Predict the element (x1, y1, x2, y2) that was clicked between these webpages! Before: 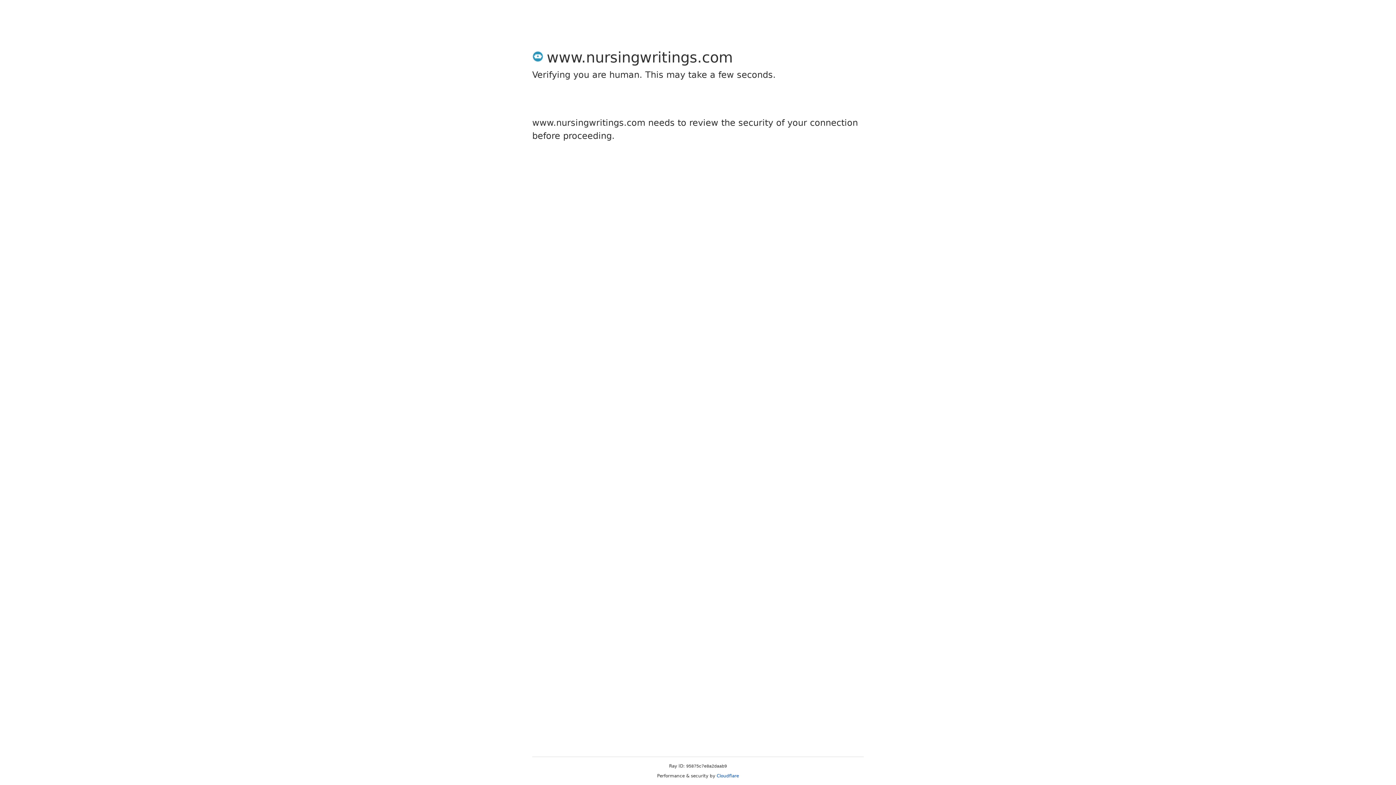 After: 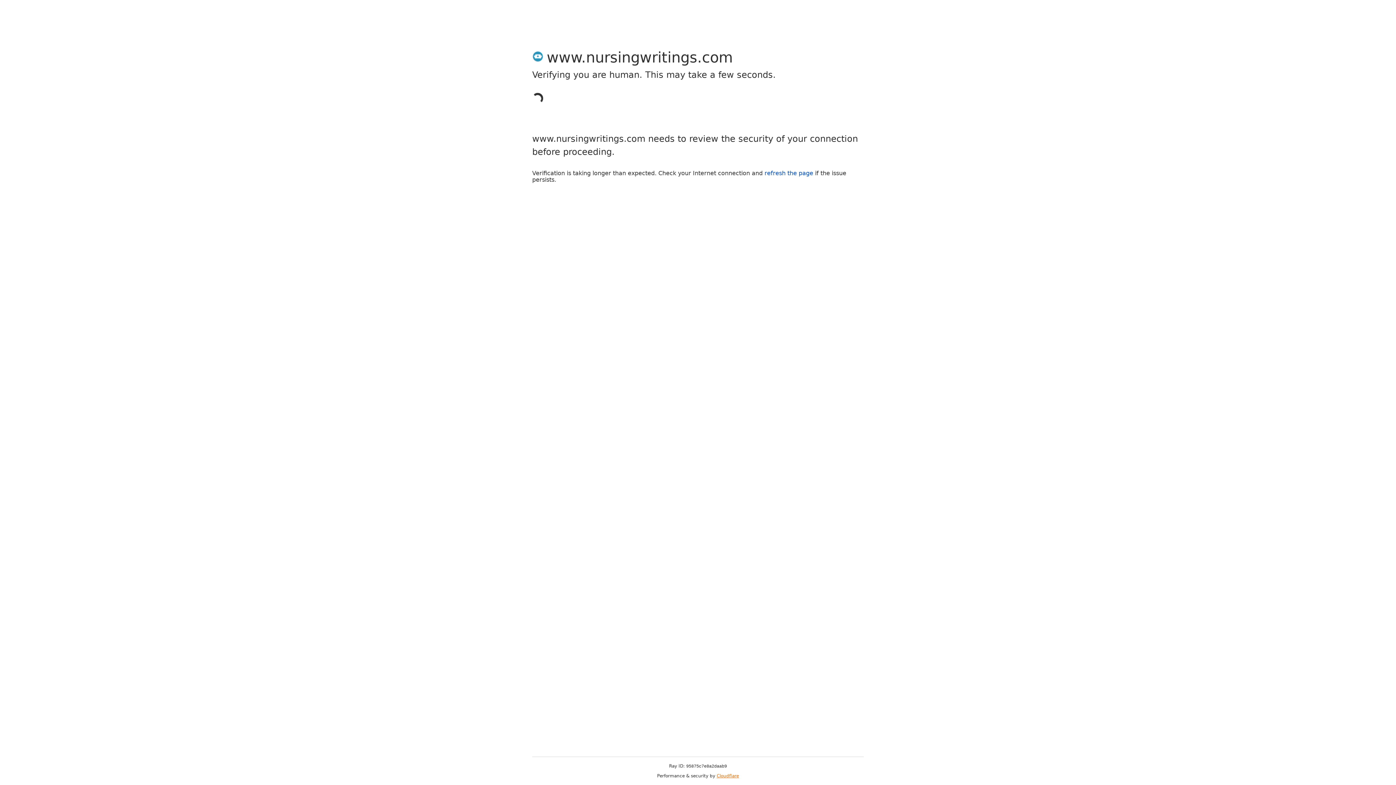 Action: bbox: (716, 773, 739, 778) label: Cloudflare